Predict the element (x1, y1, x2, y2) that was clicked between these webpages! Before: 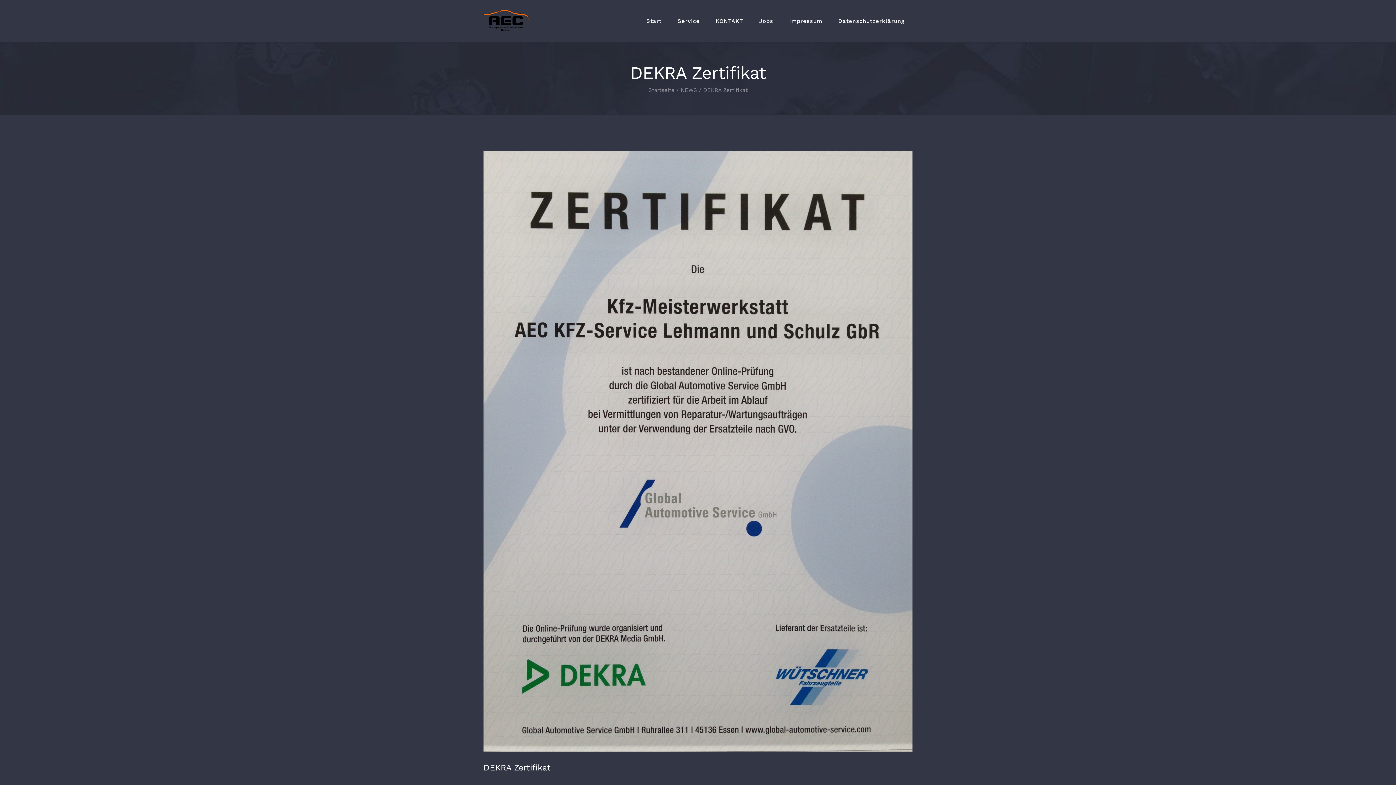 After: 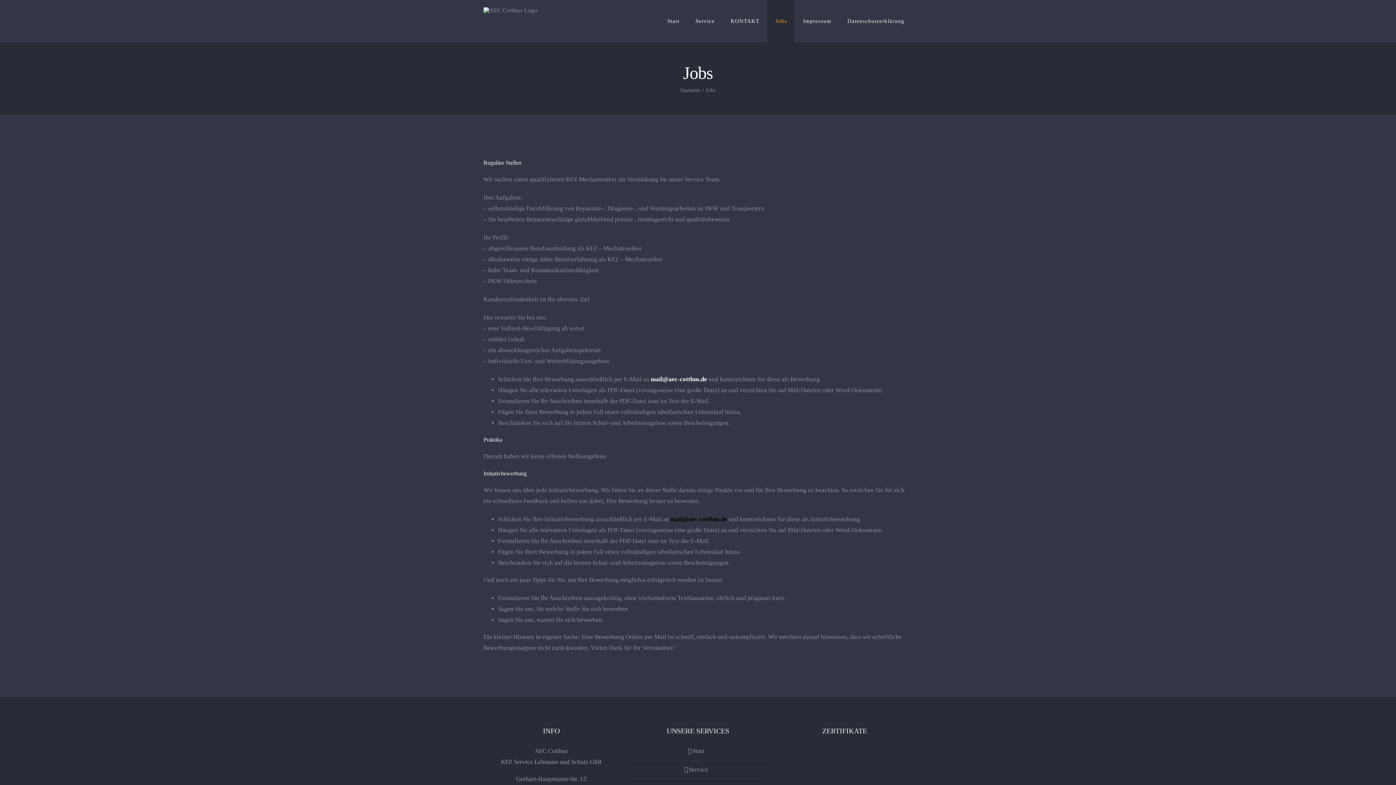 Action: label: Jobs bbox: (751, 0, 781, 42)